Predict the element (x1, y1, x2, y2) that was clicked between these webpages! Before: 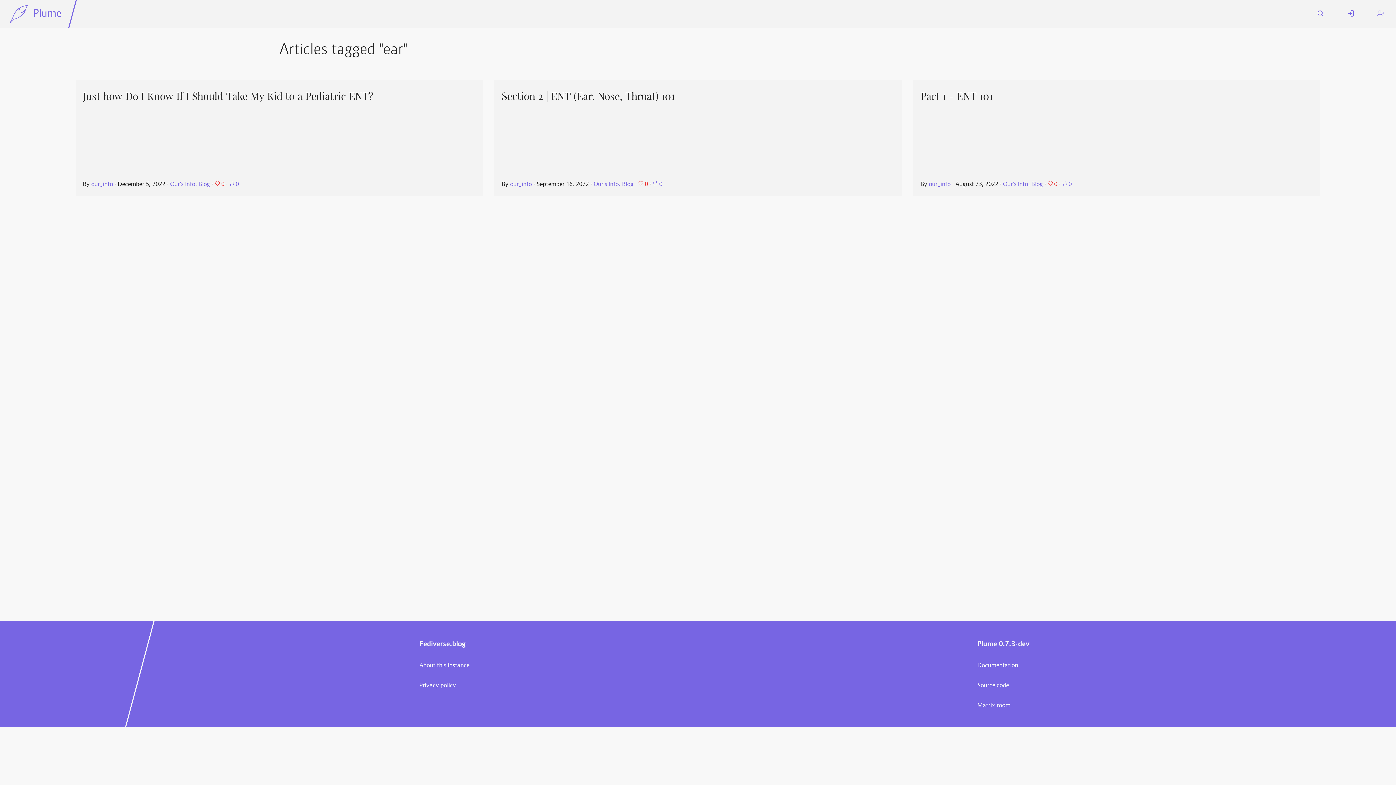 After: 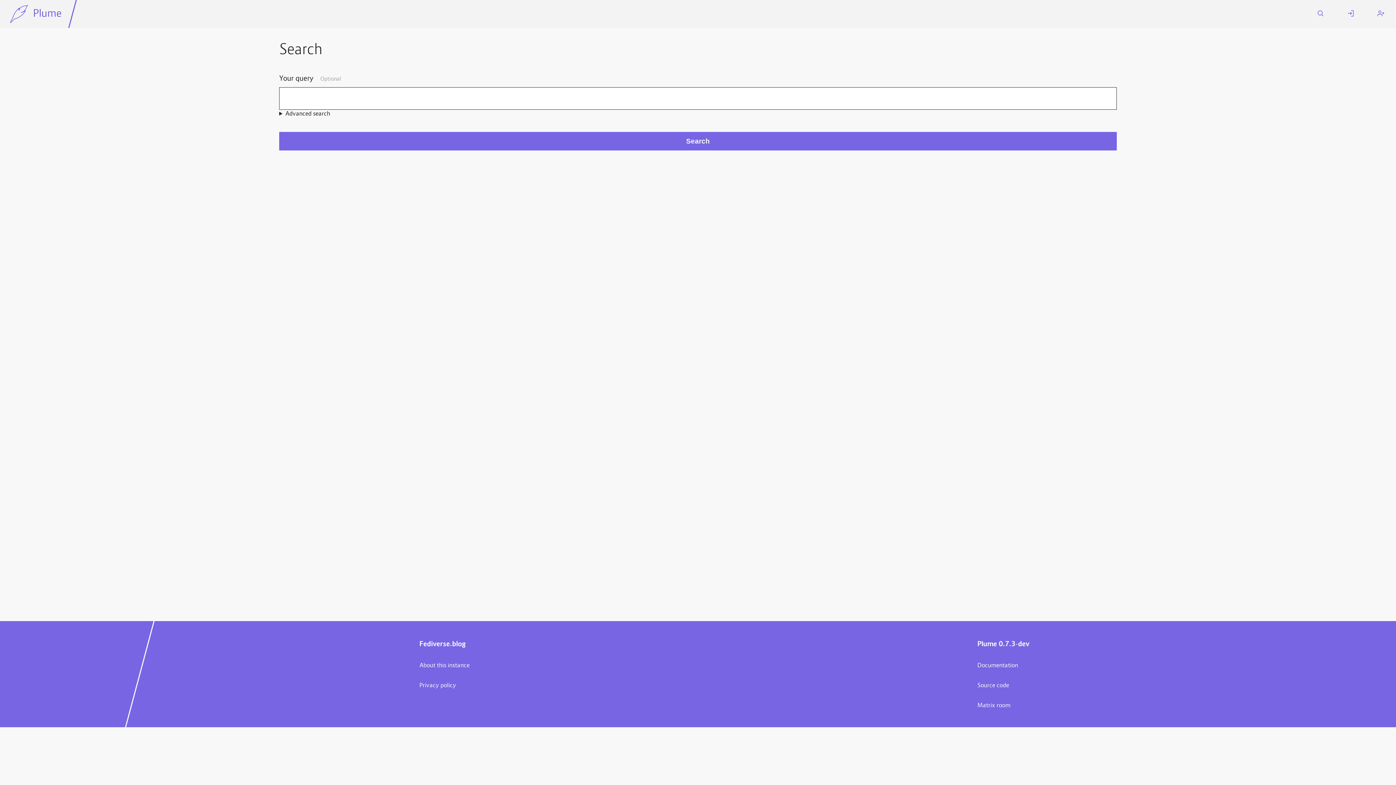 Action: label: Search bbox: (1305, 0, 1336, 28)